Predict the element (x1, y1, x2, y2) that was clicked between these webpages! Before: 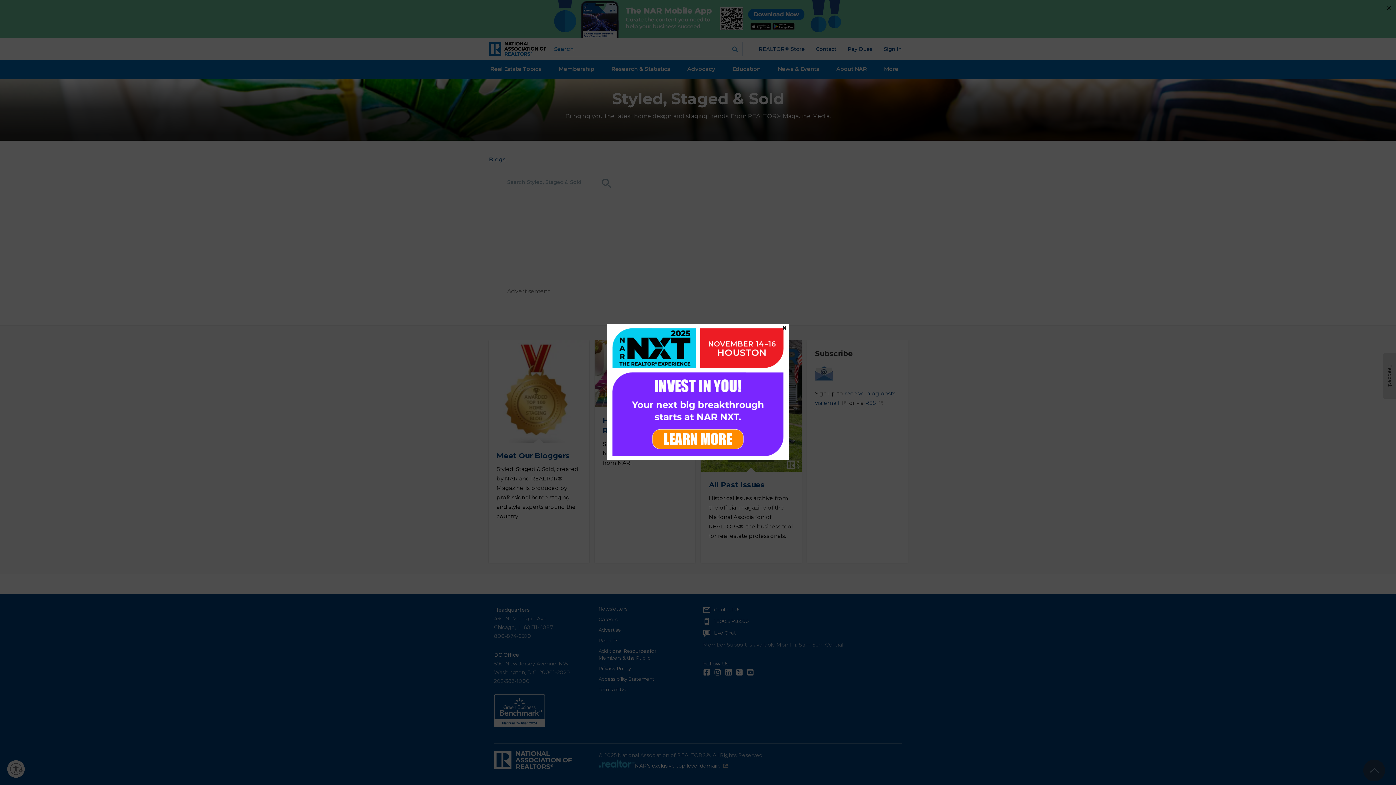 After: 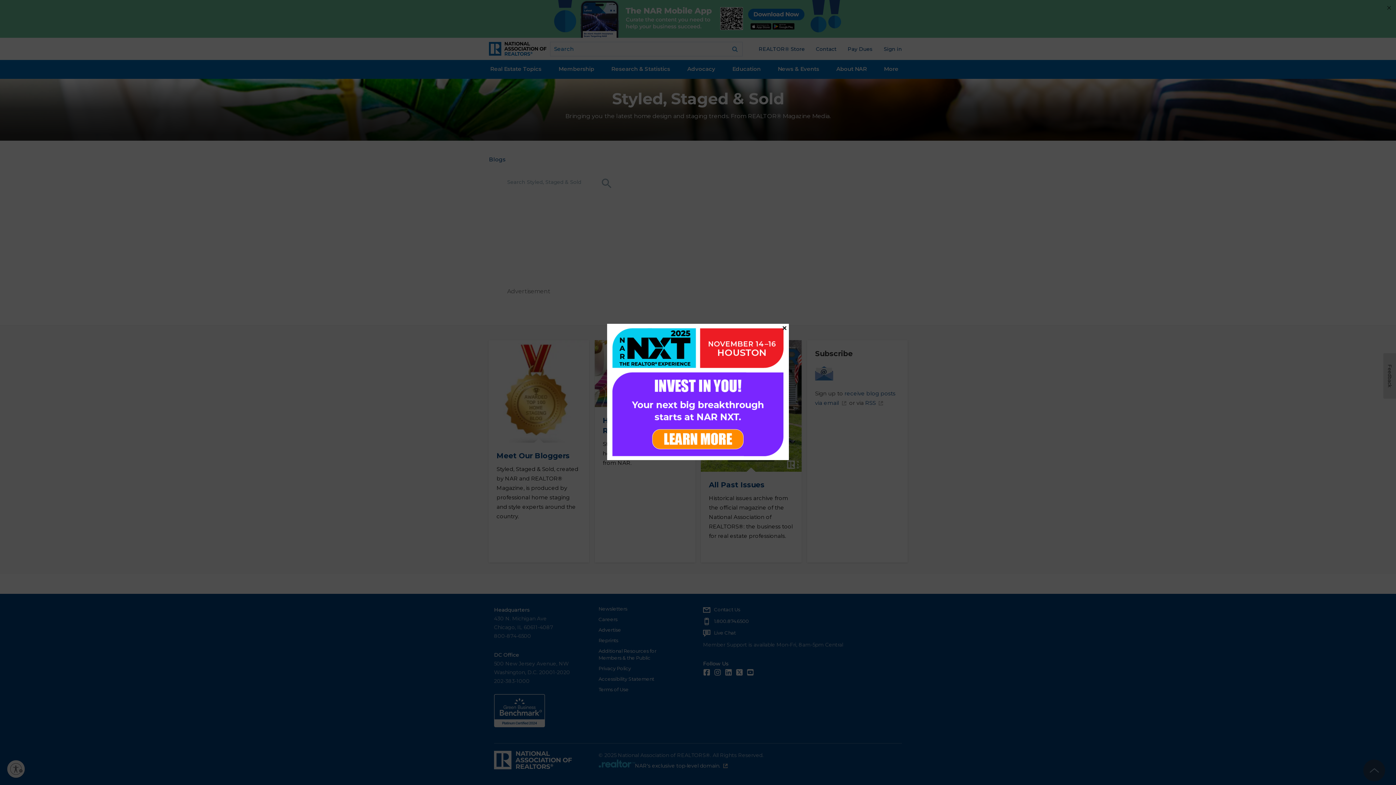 Action: bbox: (607, 323, 789, 460)